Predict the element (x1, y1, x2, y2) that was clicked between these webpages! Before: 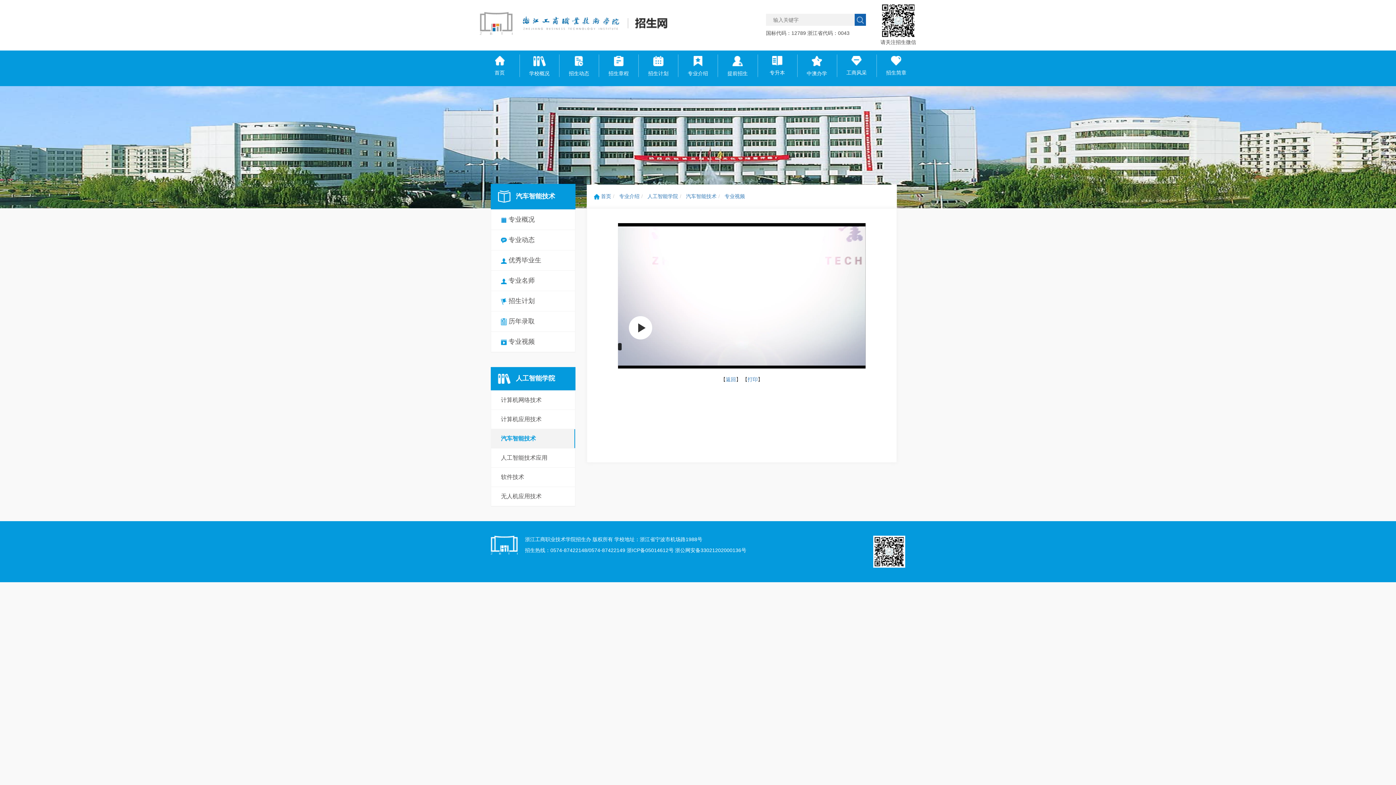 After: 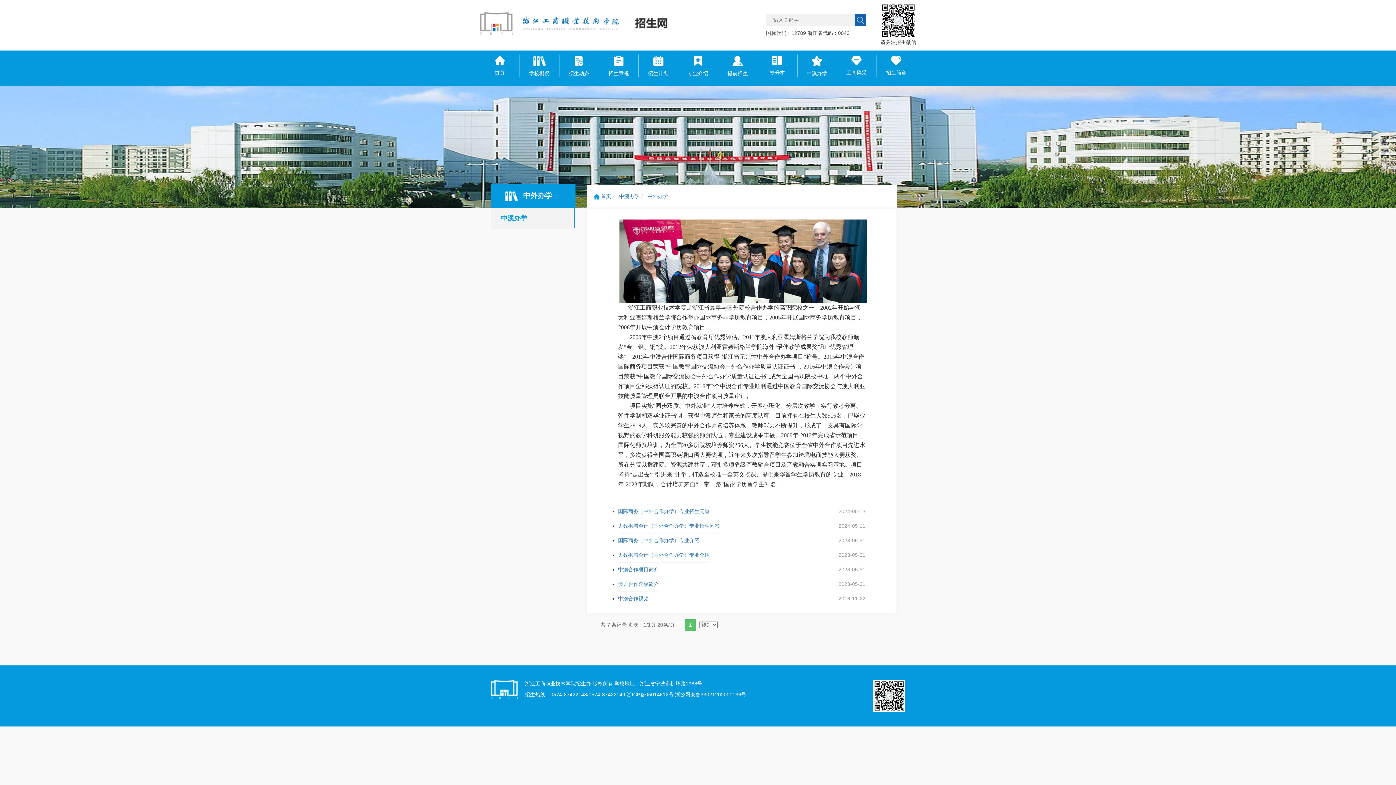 Action: label: 中澳办学 bbox: (797, 50, 836, 82)